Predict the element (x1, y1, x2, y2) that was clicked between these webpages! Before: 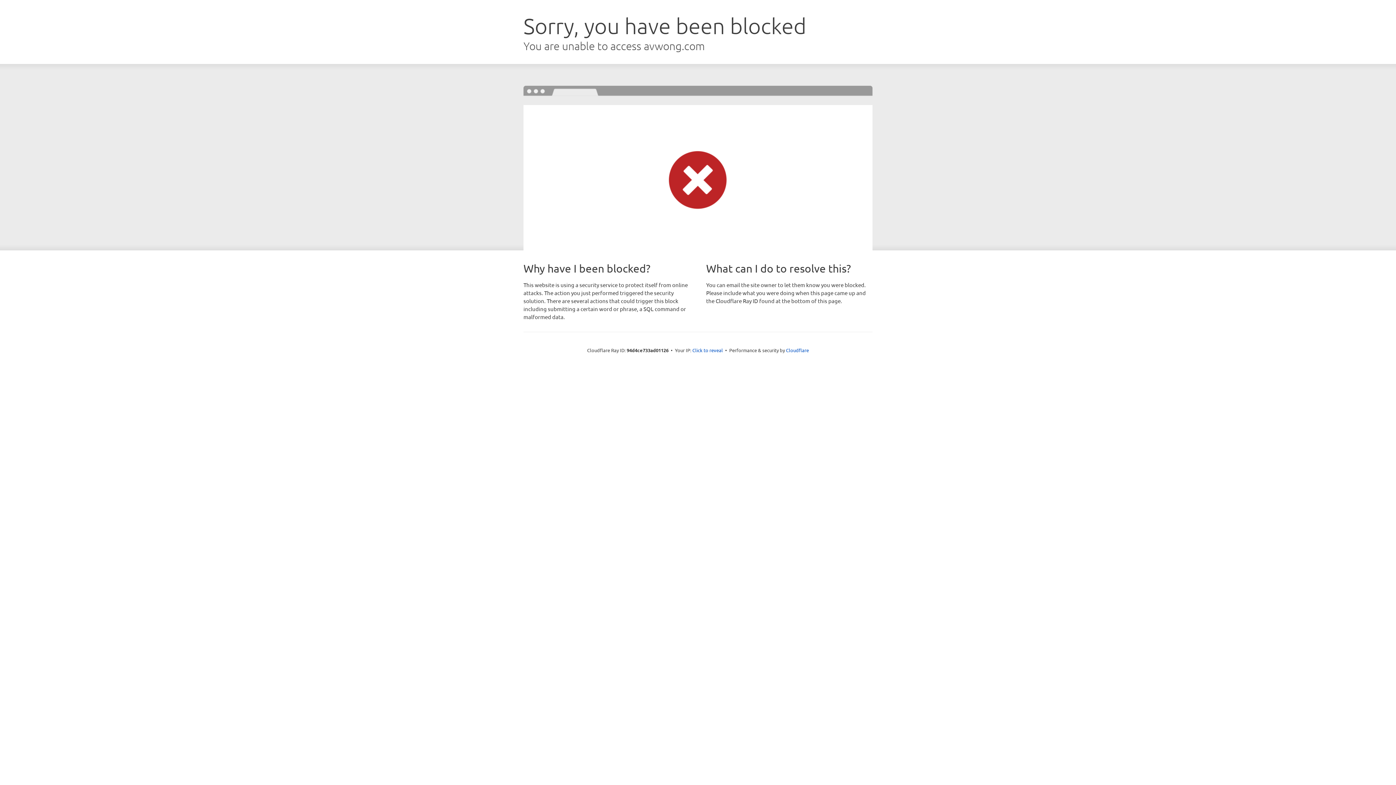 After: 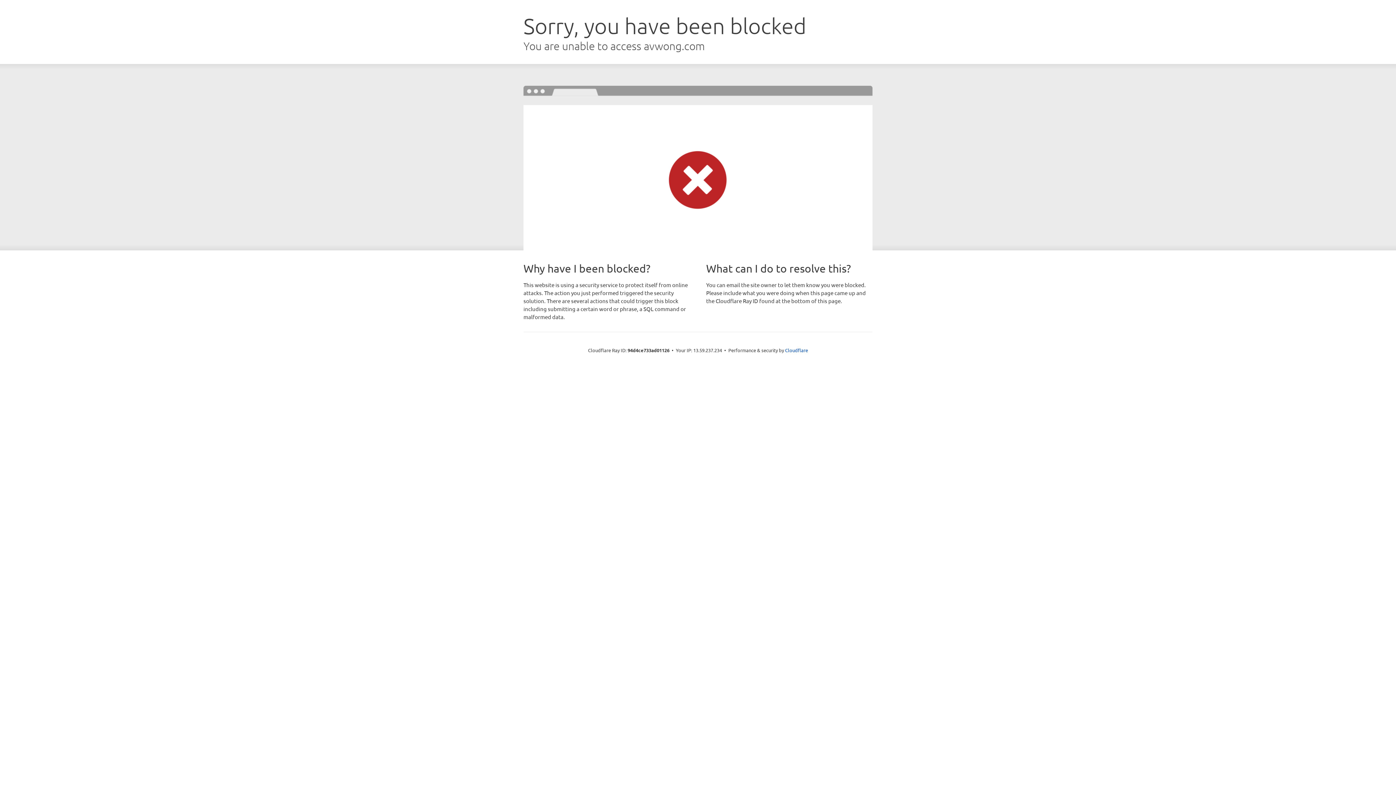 Action: label: Click to reveal bbox: (692, 346, 723, 353)